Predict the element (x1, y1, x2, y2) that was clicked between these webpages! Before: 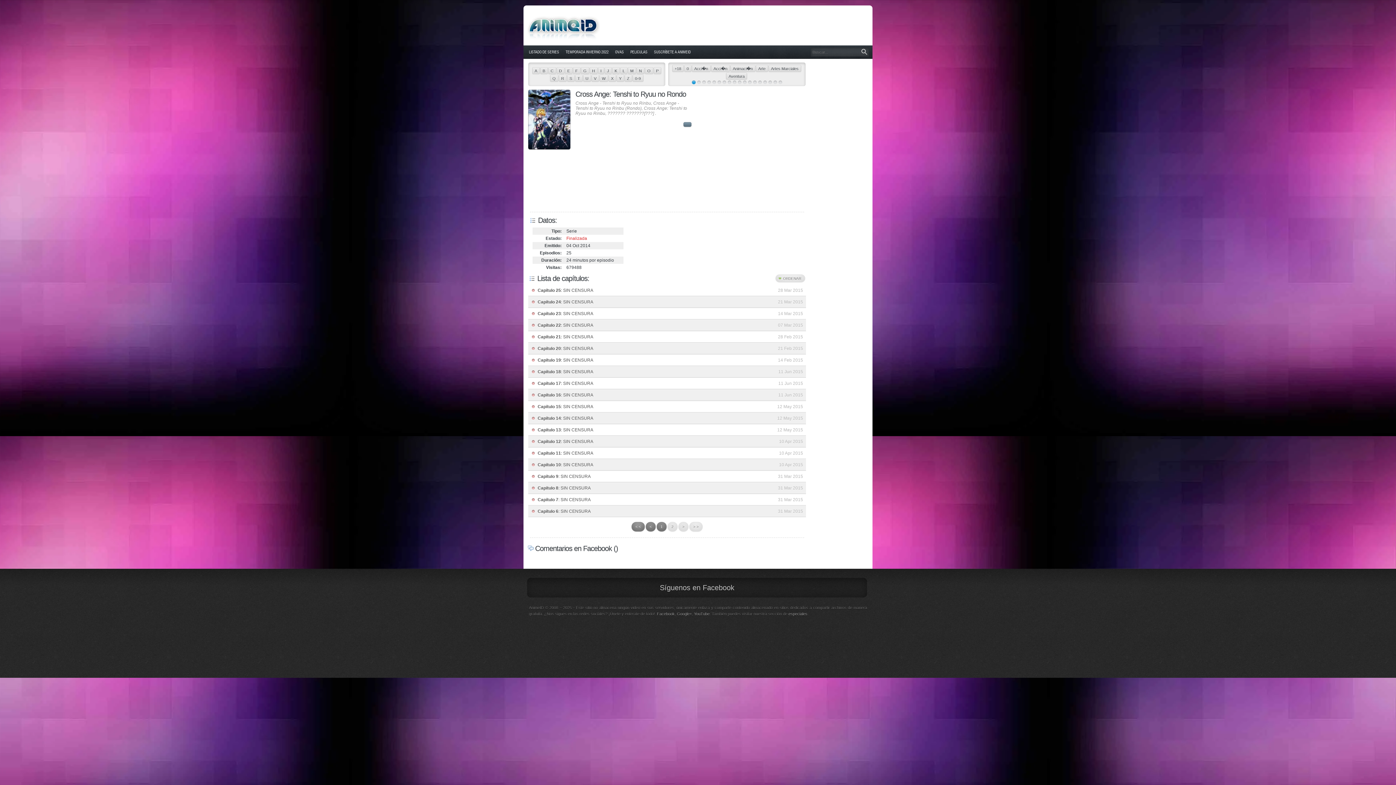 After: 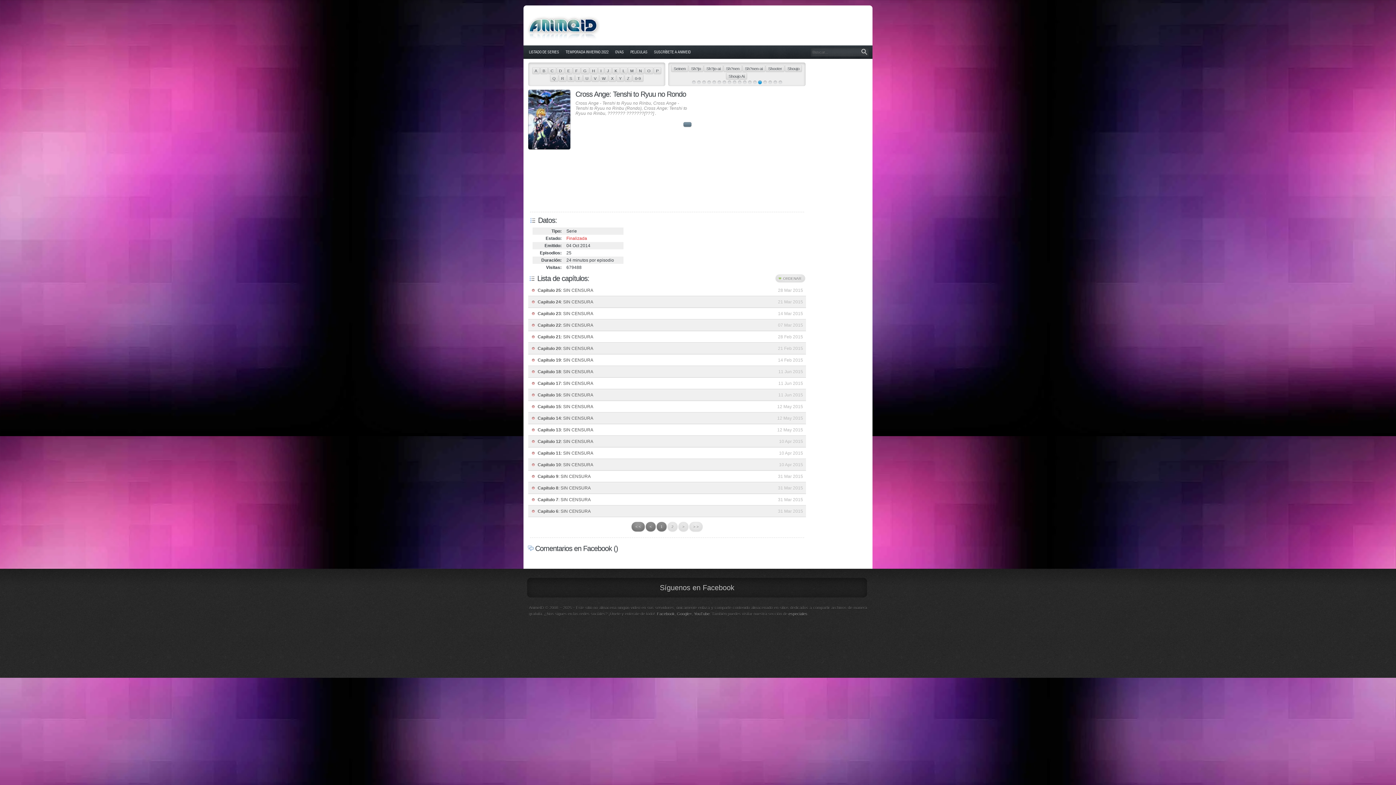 Action: bbox: (757, 79, 762, 84) label: 14